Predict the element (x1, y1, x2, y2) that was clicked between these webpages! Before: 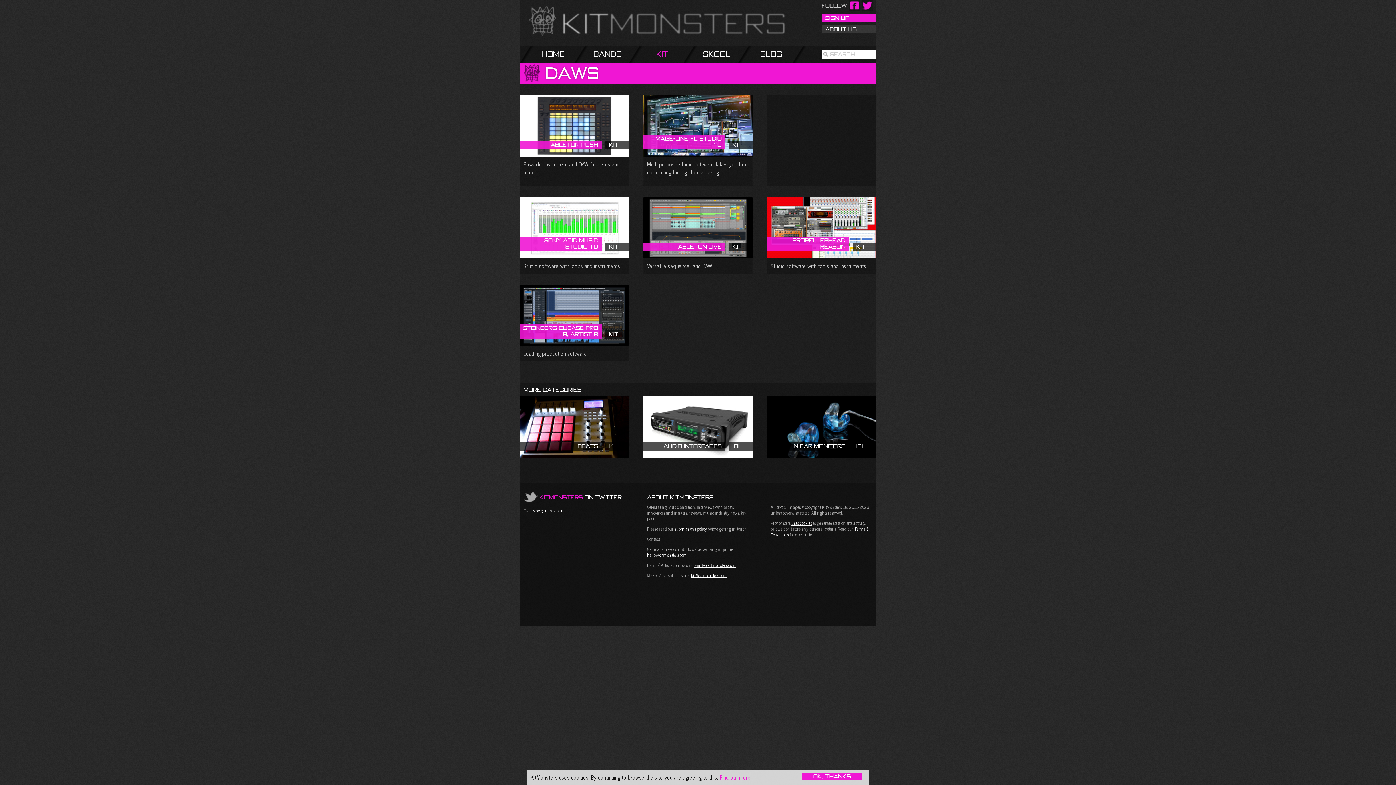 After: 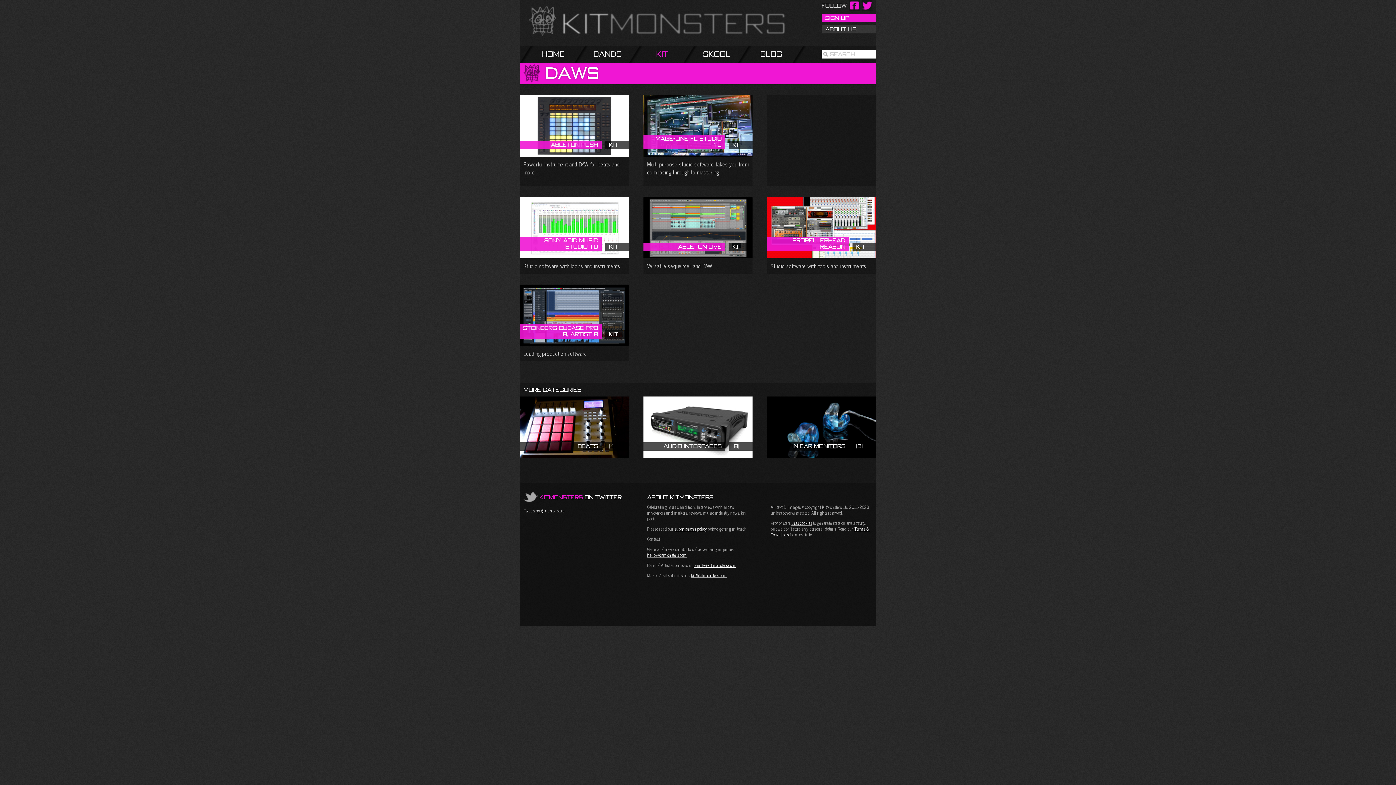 Action: label: OK, Thanks bbox: (802, 773, 861, 780)